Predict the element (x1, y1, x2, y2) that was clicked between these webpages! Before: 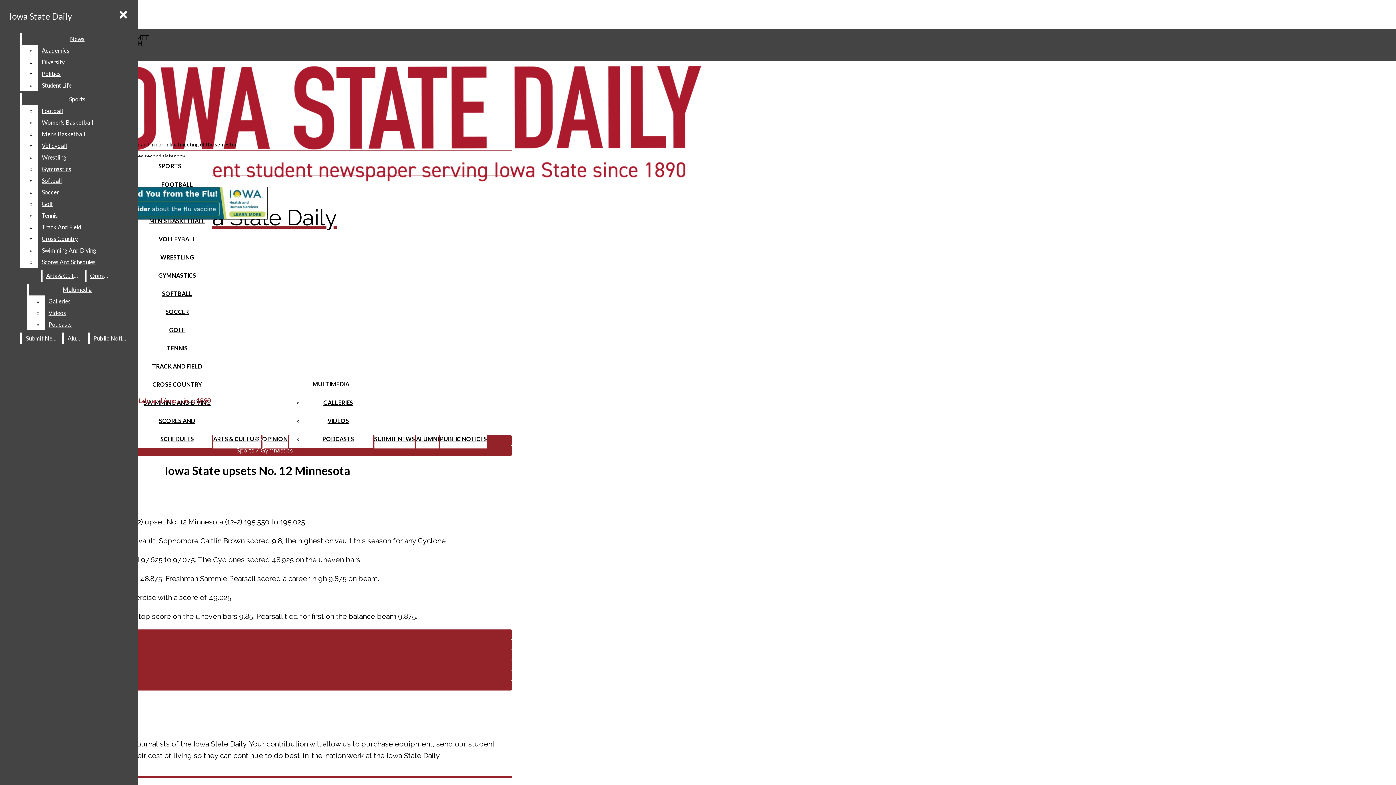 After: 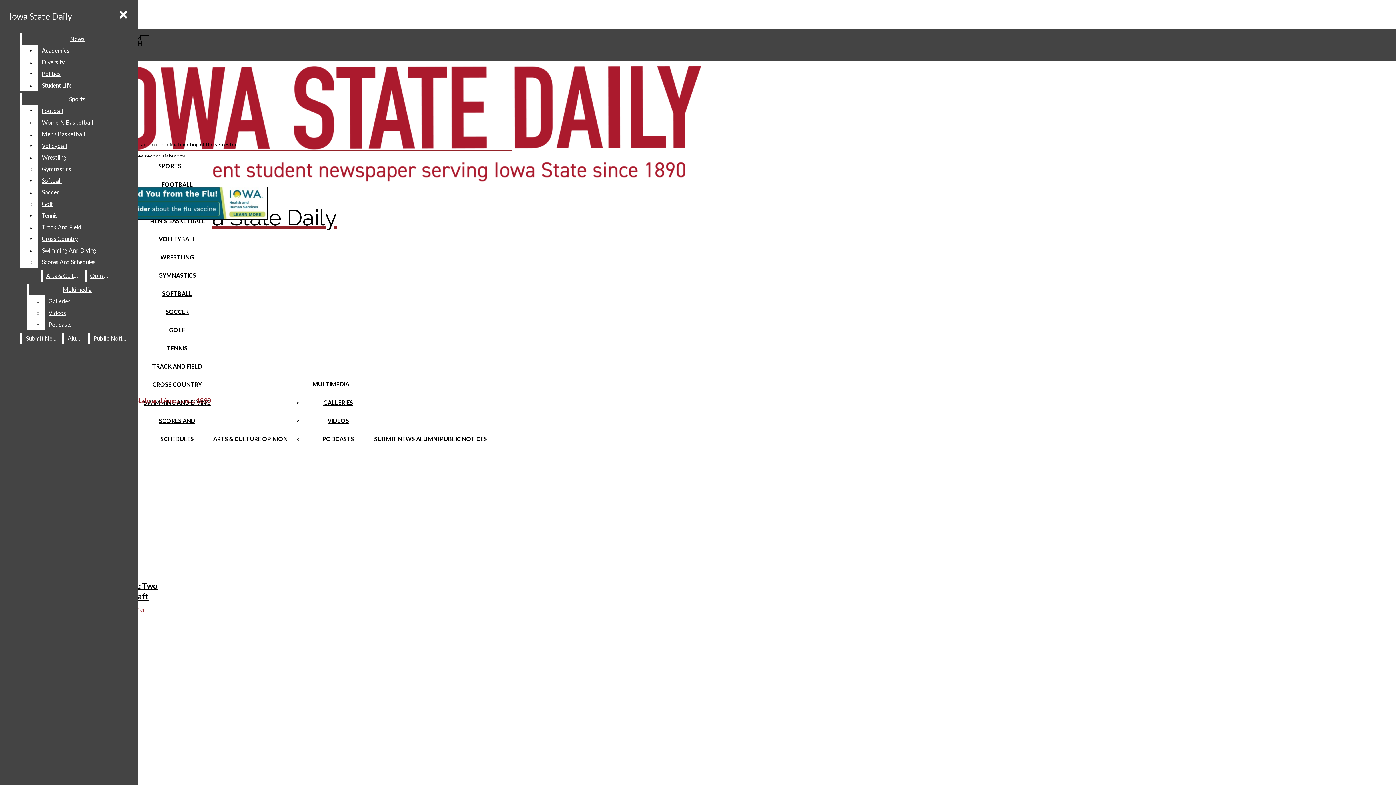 Action: bbox: (322, 435, 354, 442) label: PODCASTS